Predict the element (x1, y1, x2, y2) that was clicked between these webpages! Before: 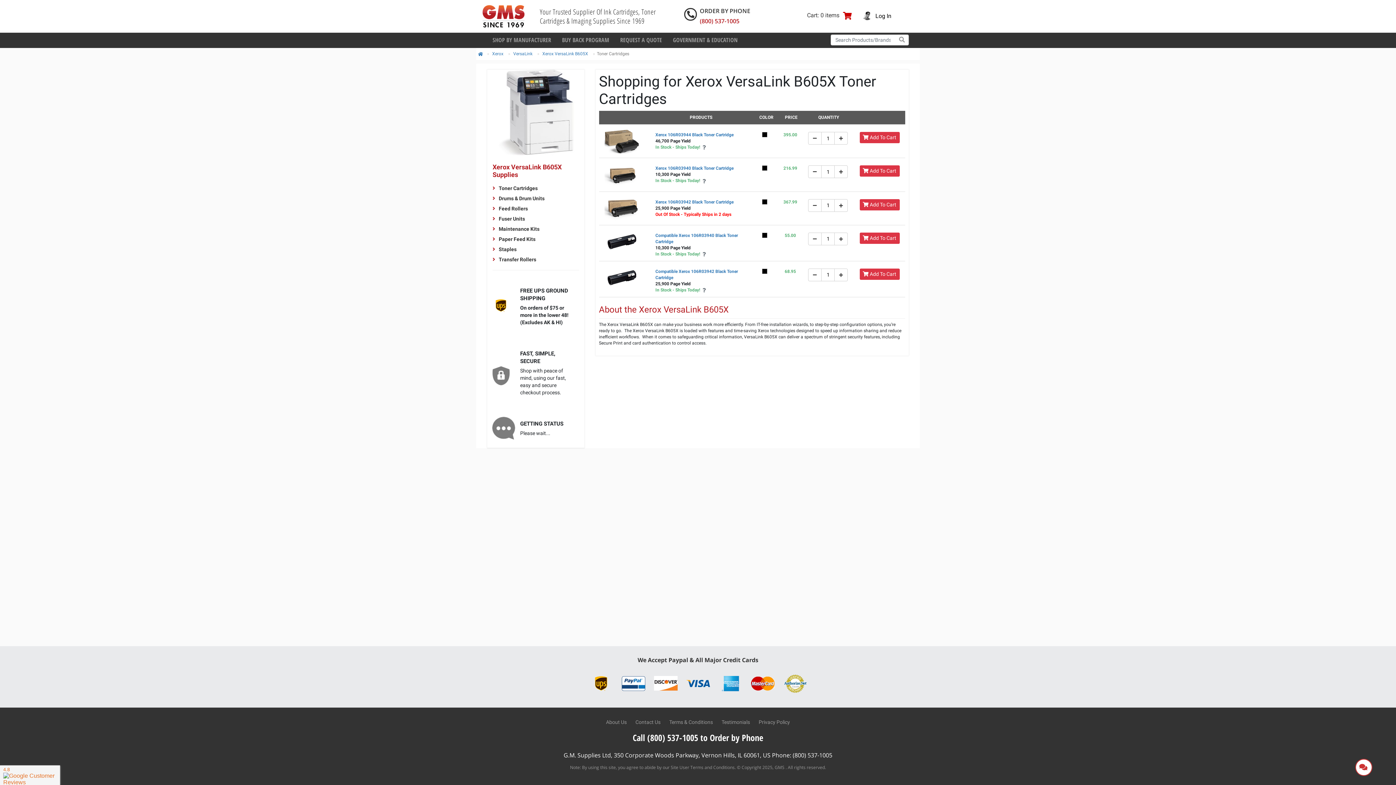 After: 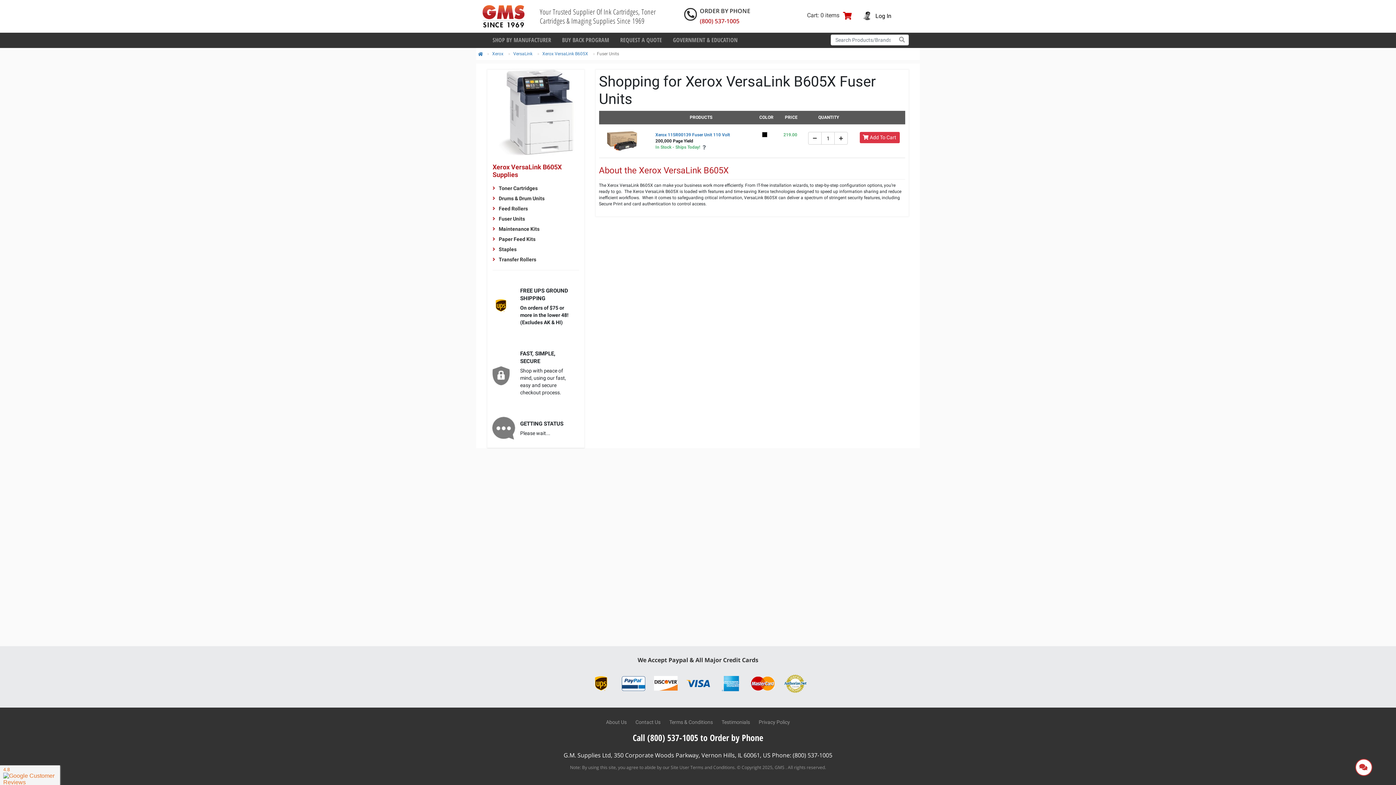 Action: bbox: (498, 215, 525, 221) label: Fuser Units